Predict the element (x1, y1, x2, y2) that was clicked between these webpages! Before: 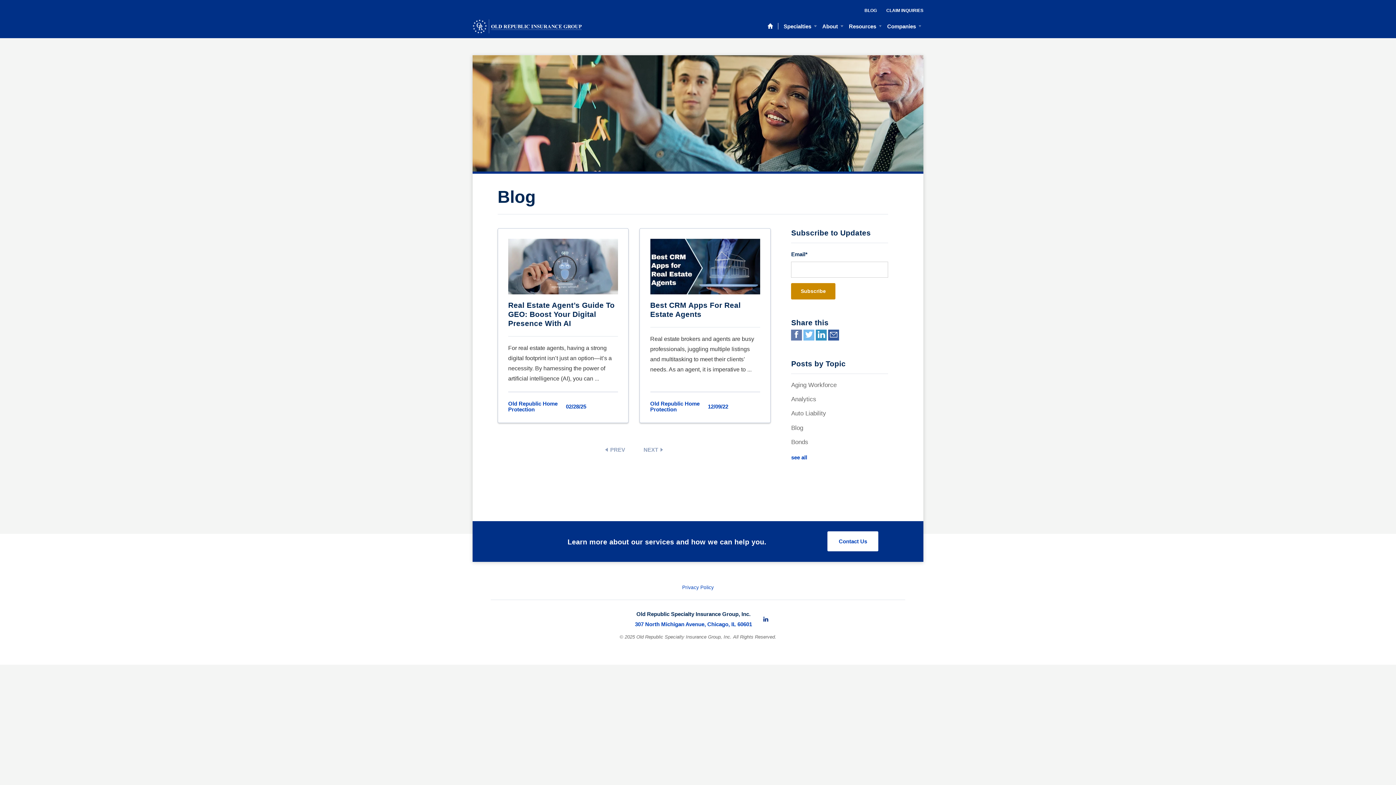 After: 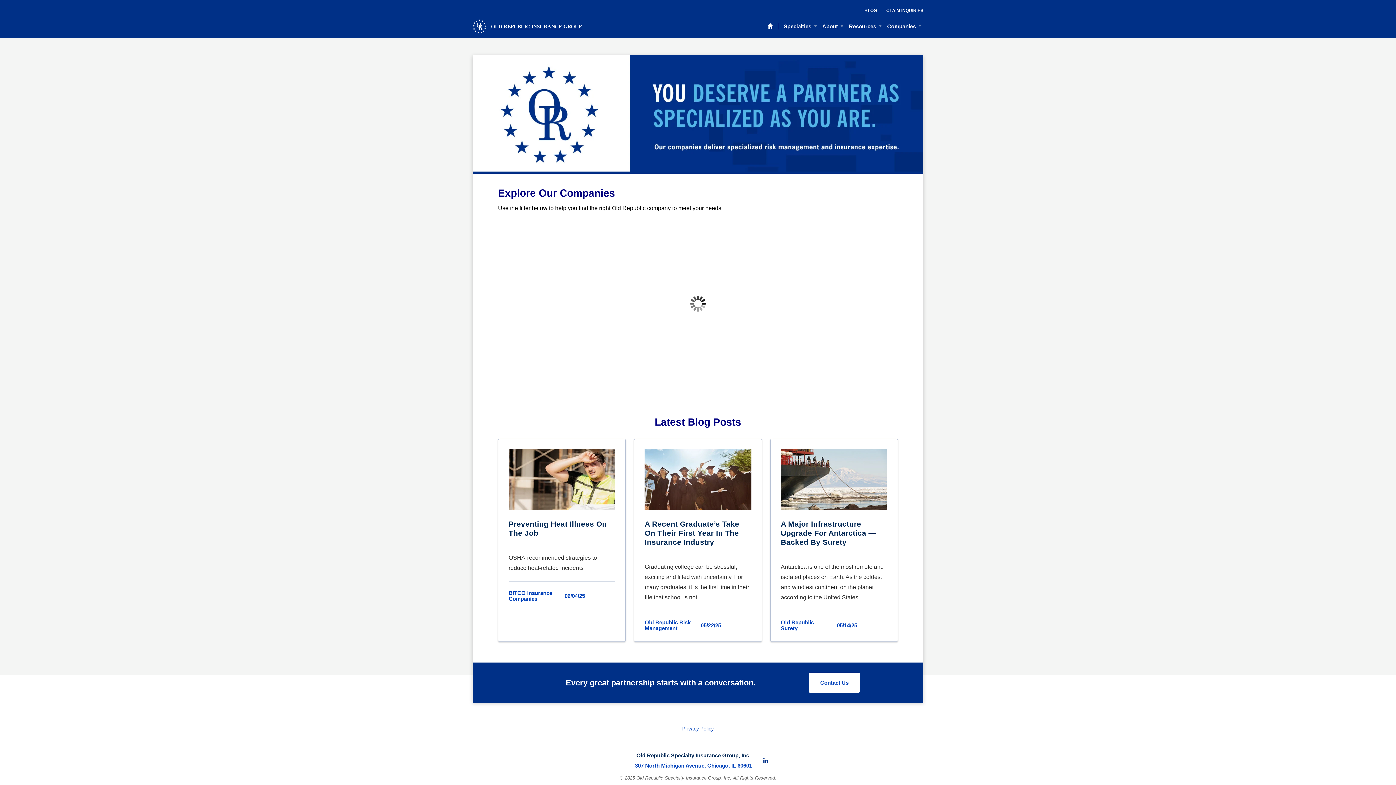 Action: bbox: (472, 18, 581, 34)